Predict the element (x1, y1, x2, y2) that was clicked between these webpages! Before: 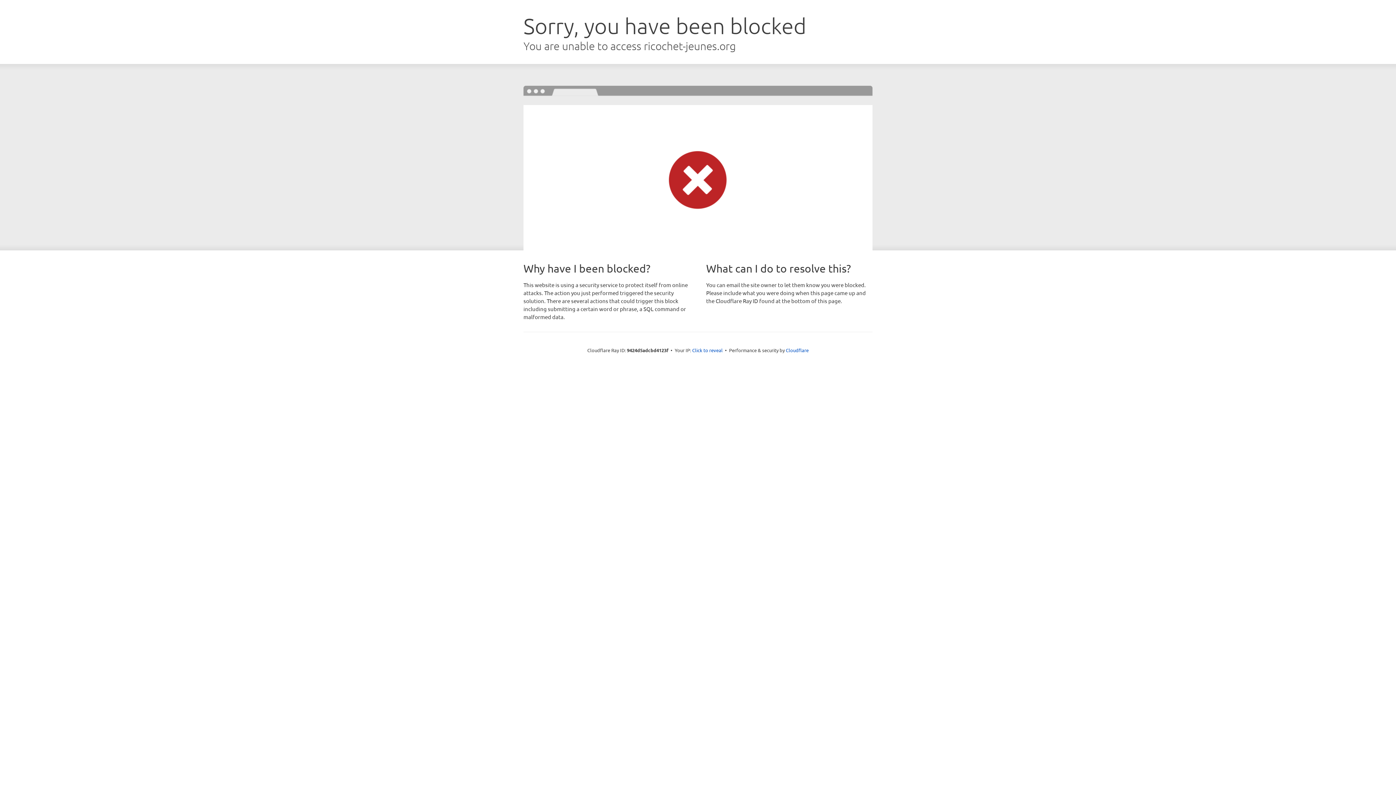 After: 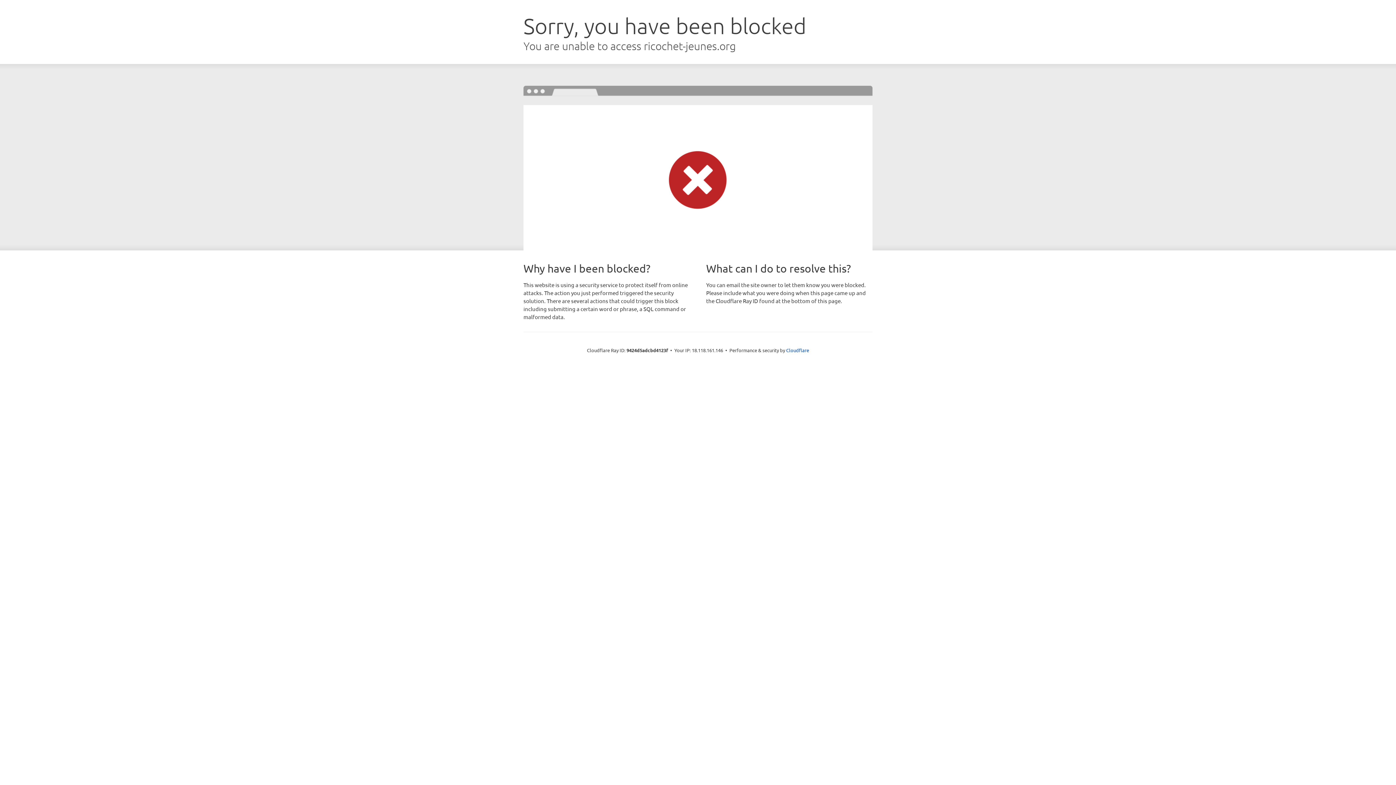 Action: bbox: (692, 346, 722, 353) label: Click to reveal